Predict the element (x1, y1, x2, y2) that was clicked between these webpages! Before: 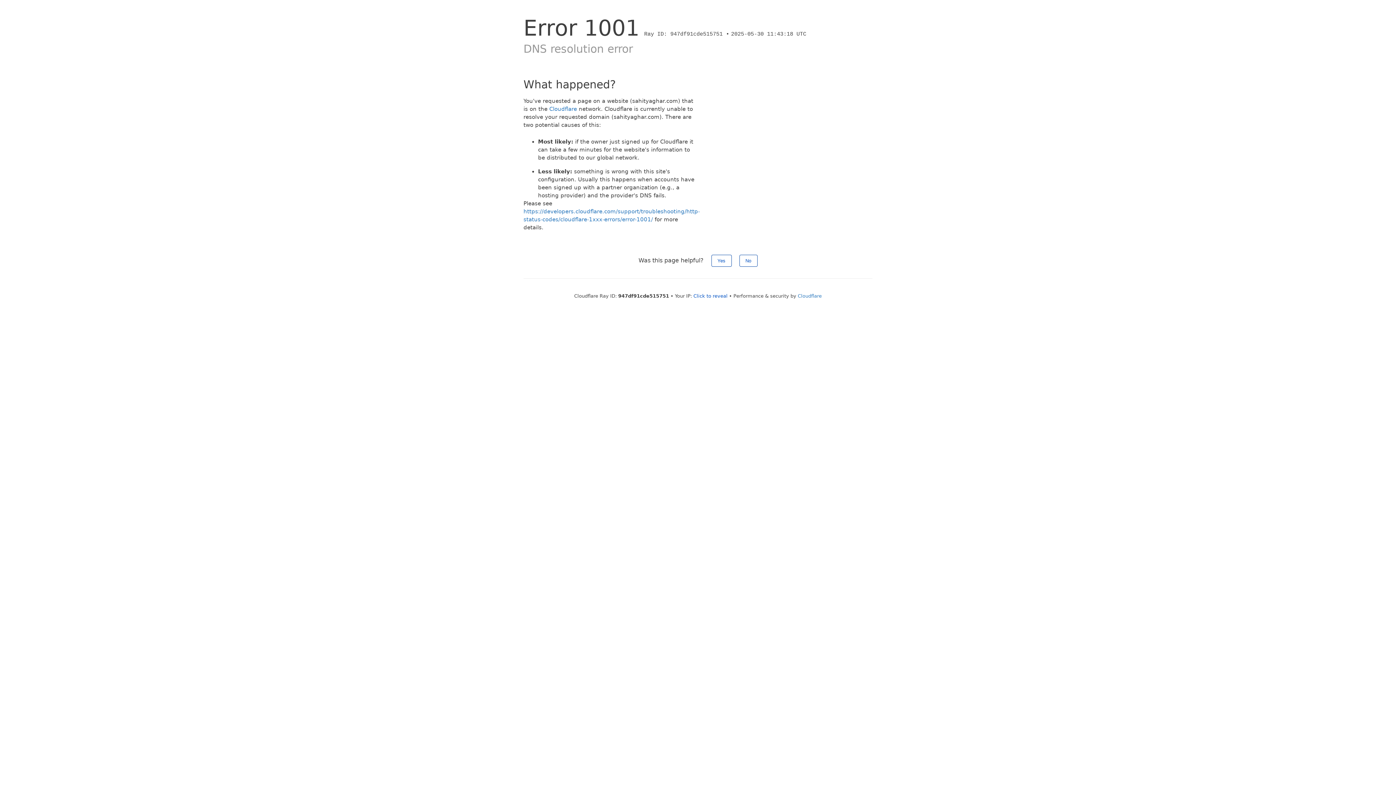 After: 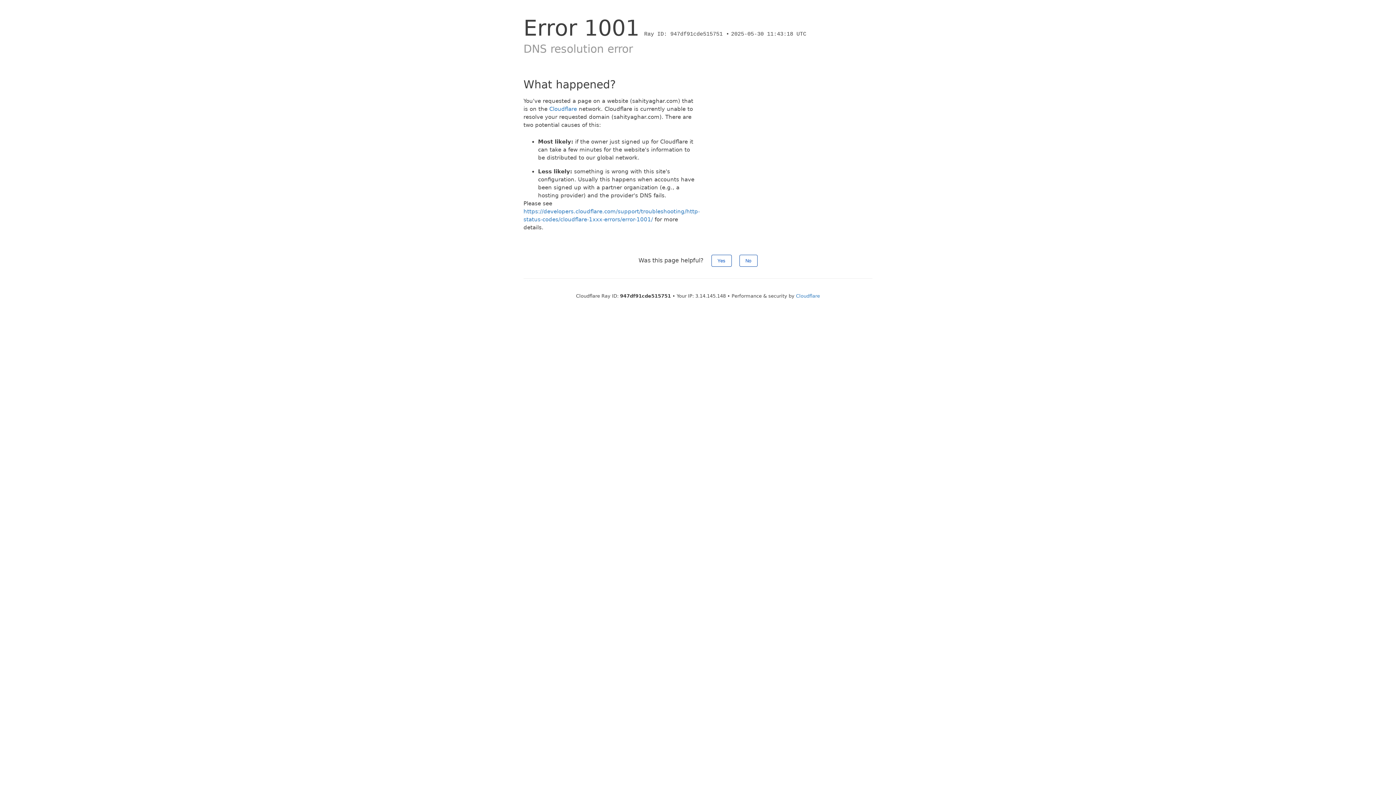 Action: label: Click to reveal bbox: (693, 293, 727, 298)